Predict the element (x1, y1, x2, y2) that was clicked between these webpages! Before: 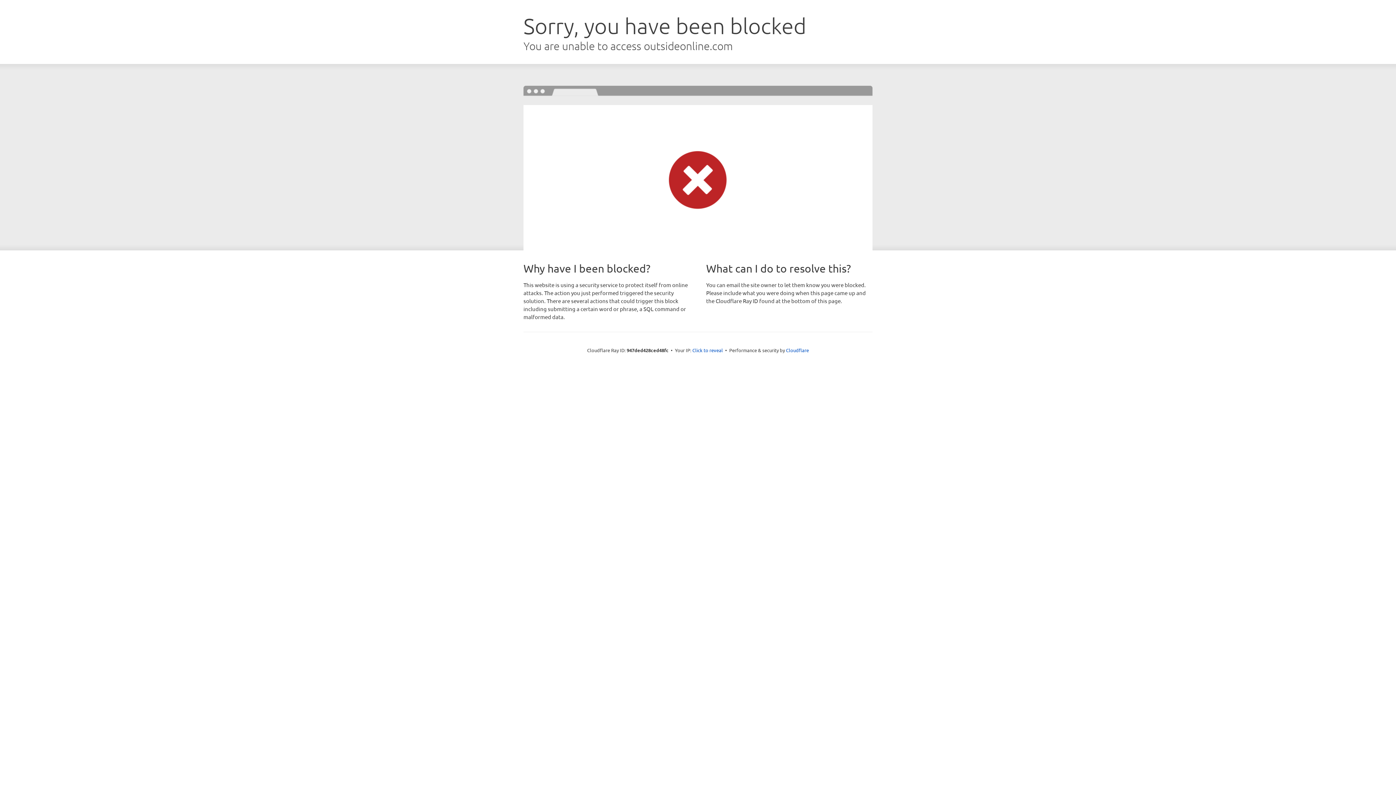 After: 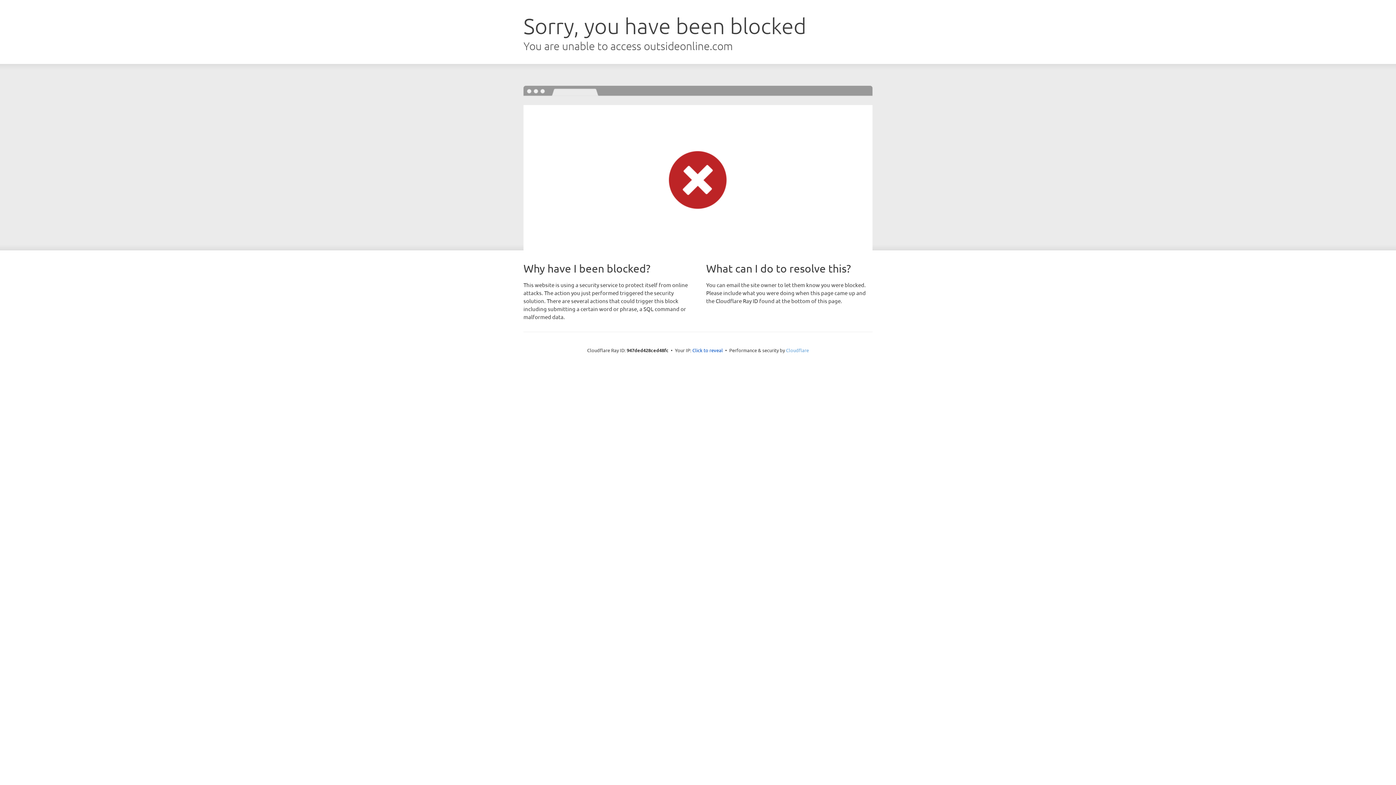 Action: label: Cloudflare bbox: (786, 347, 809, 353)